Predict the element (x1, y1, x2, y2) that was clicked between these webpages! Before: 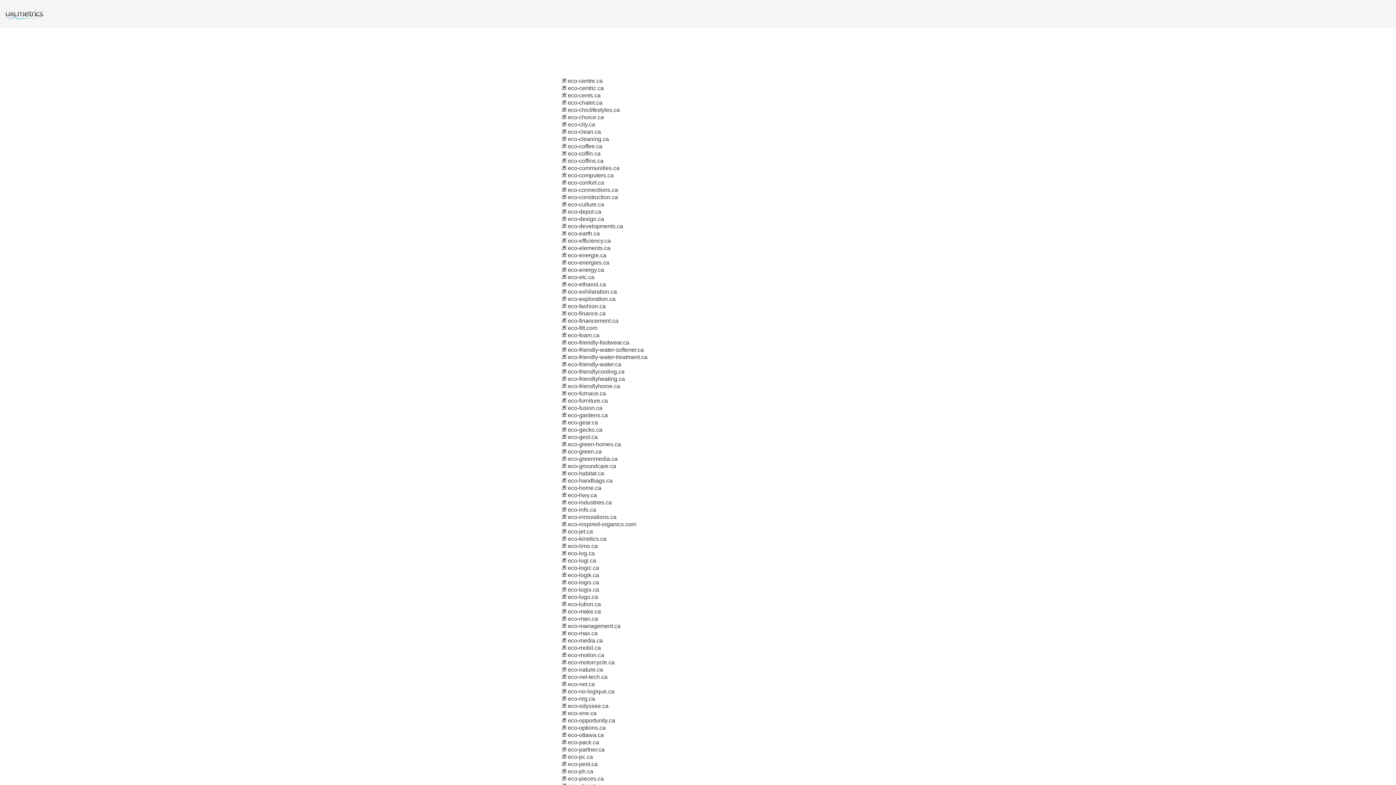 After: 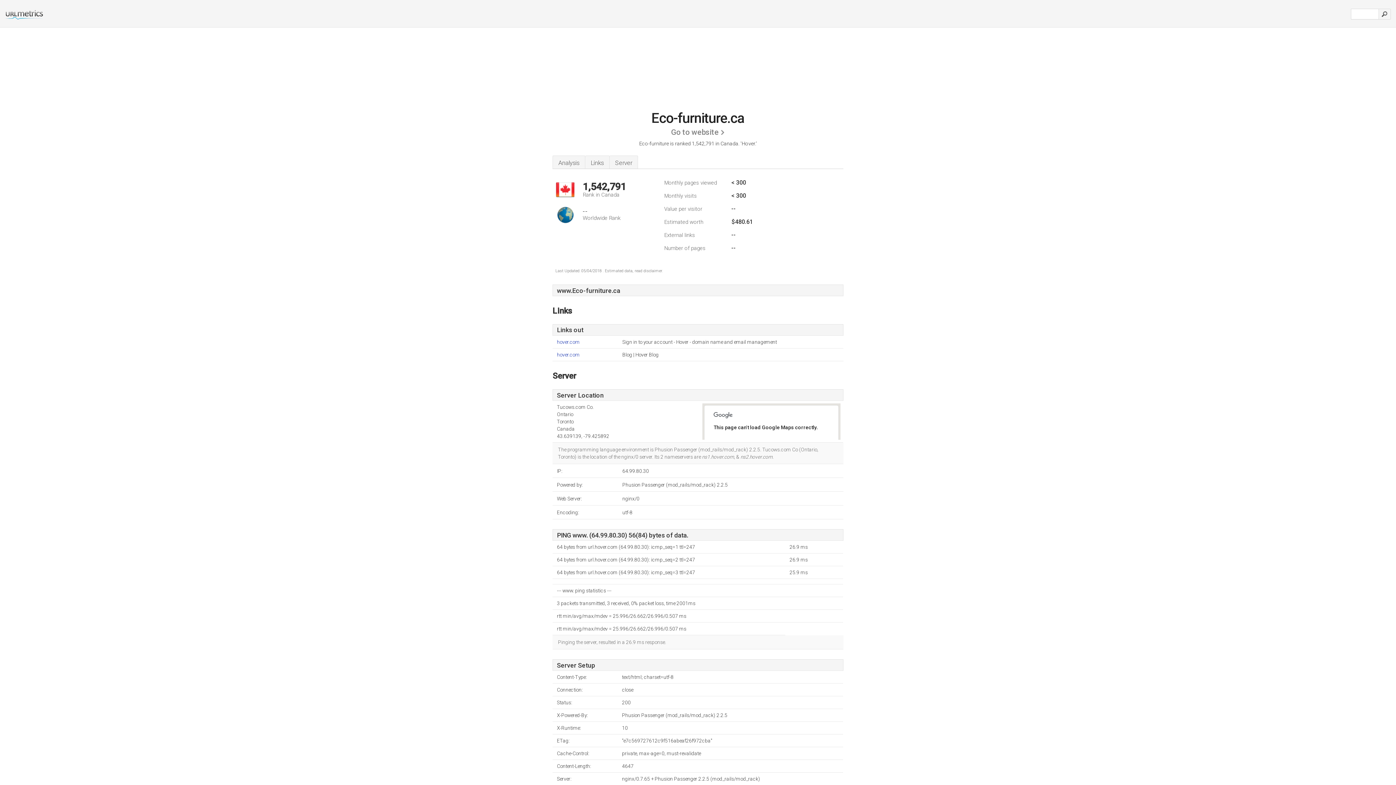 Action: bbox: (561, 397, 566, 404)